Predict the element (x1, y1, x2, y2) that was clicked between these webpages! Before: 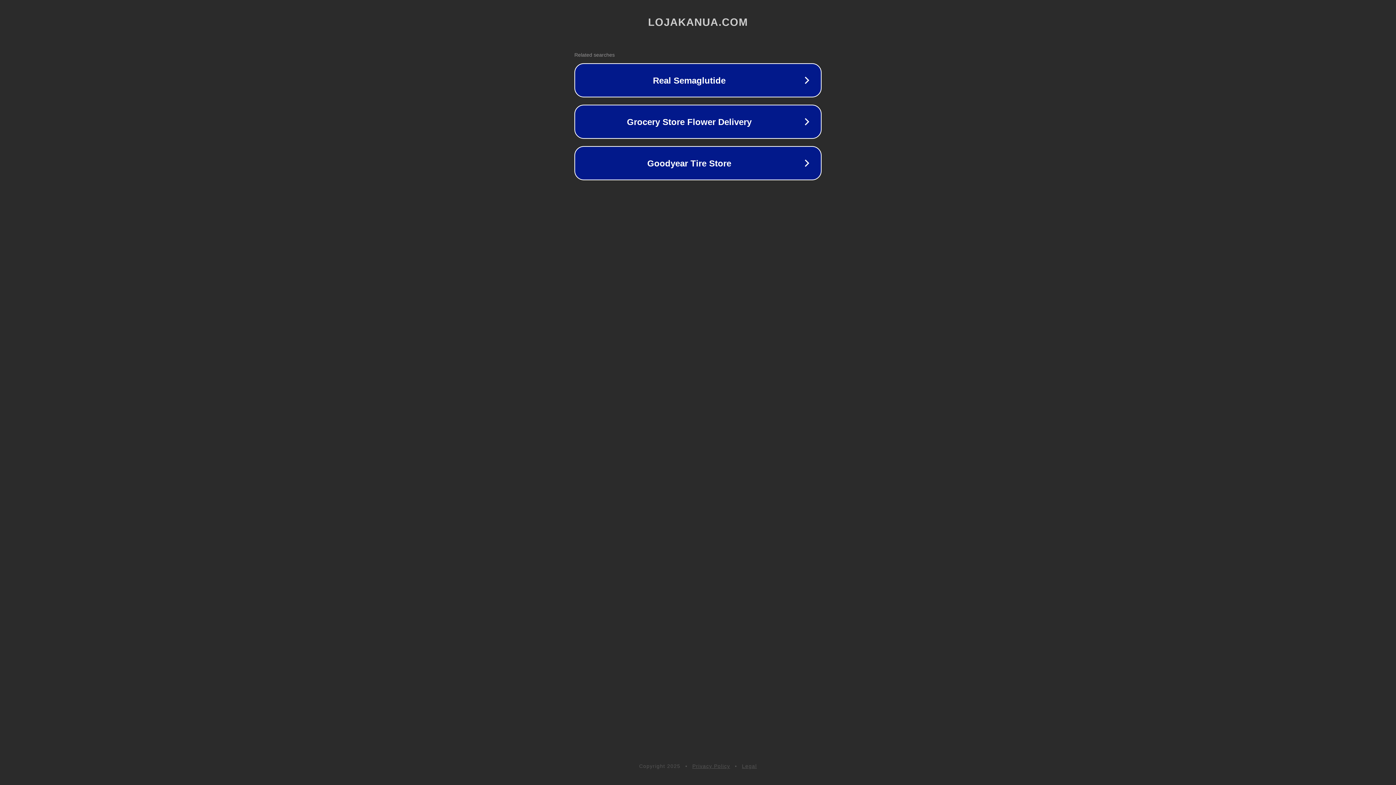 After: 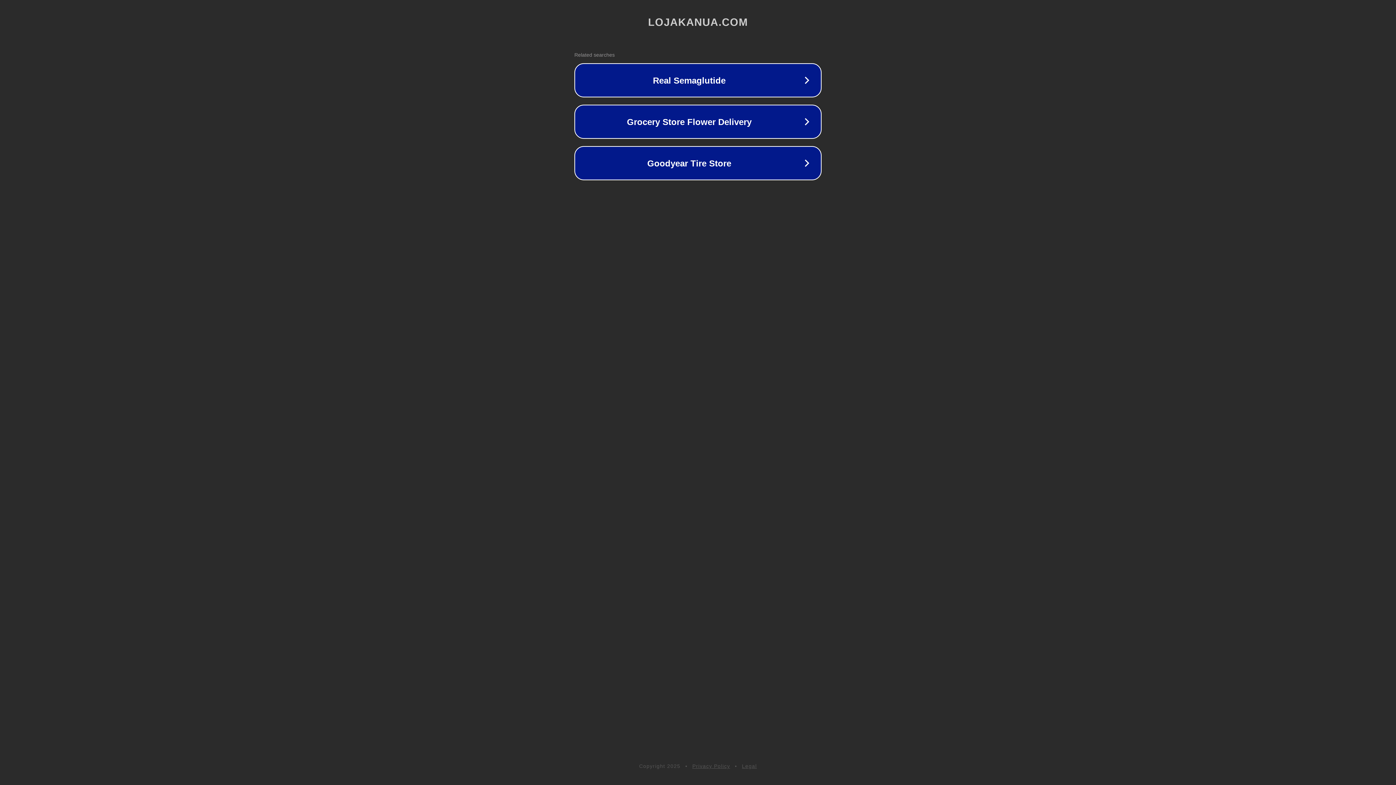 Action: bbox: (692, 763, 730, 769) label: Privacy Policy